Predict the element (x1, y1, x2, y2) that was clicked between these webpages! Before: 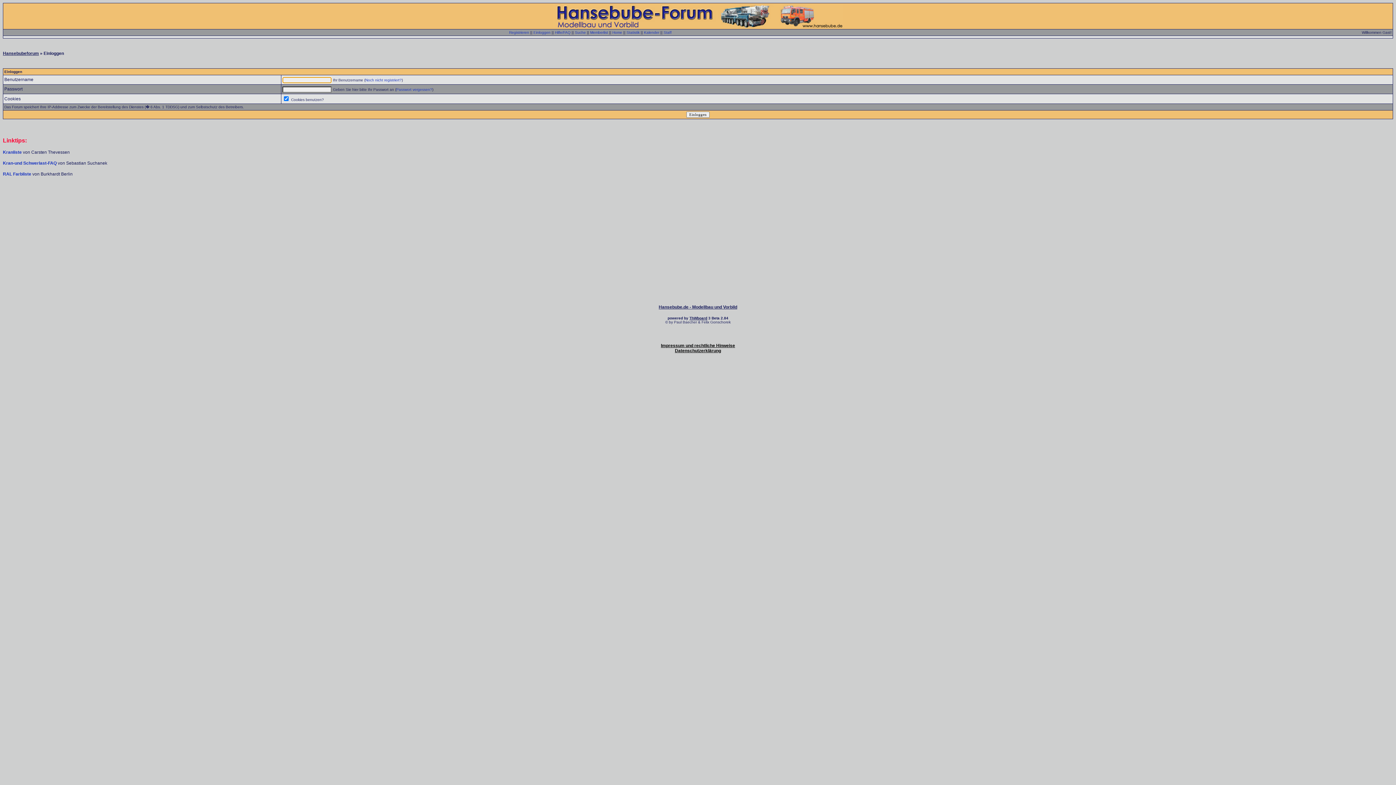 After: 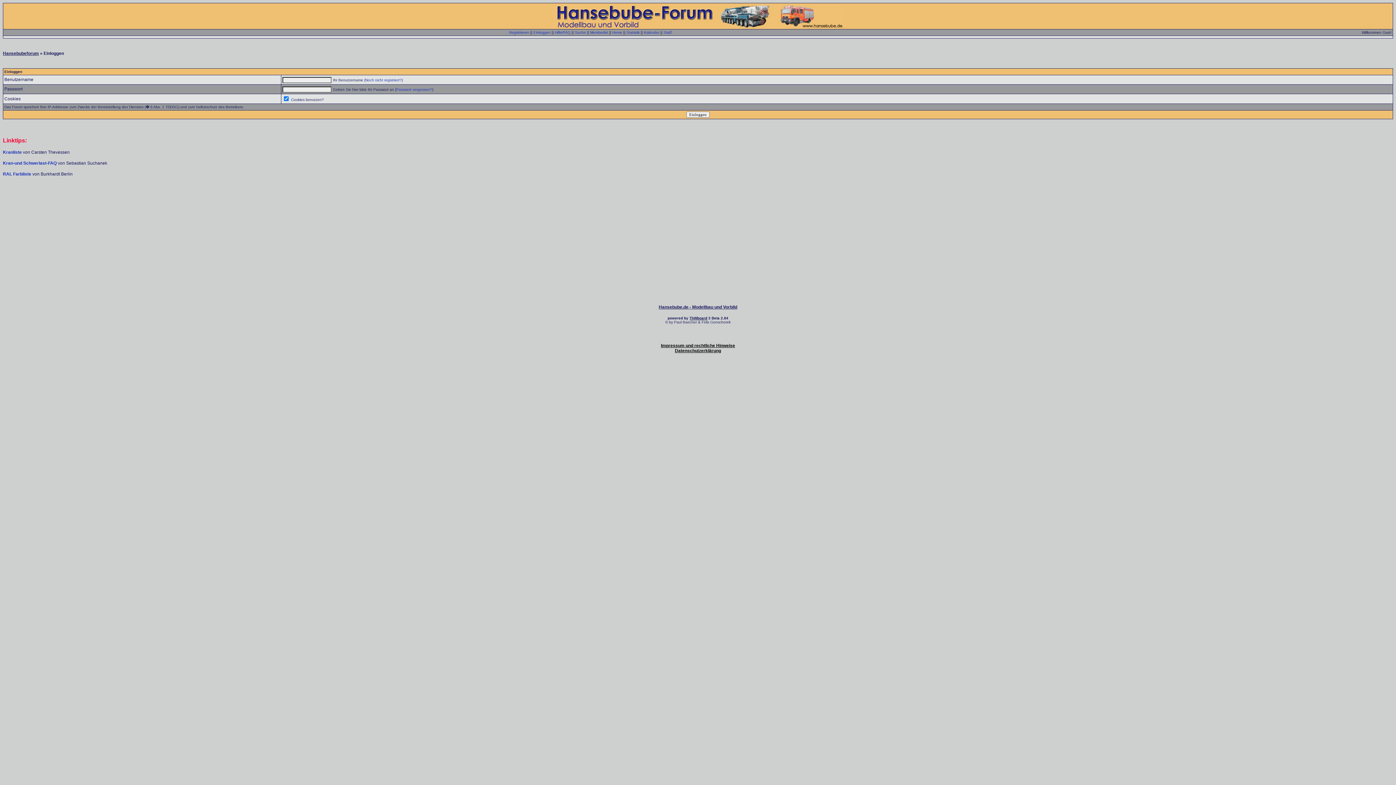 Action: bbox: (2, 149, 21, 154) label: Kranliste